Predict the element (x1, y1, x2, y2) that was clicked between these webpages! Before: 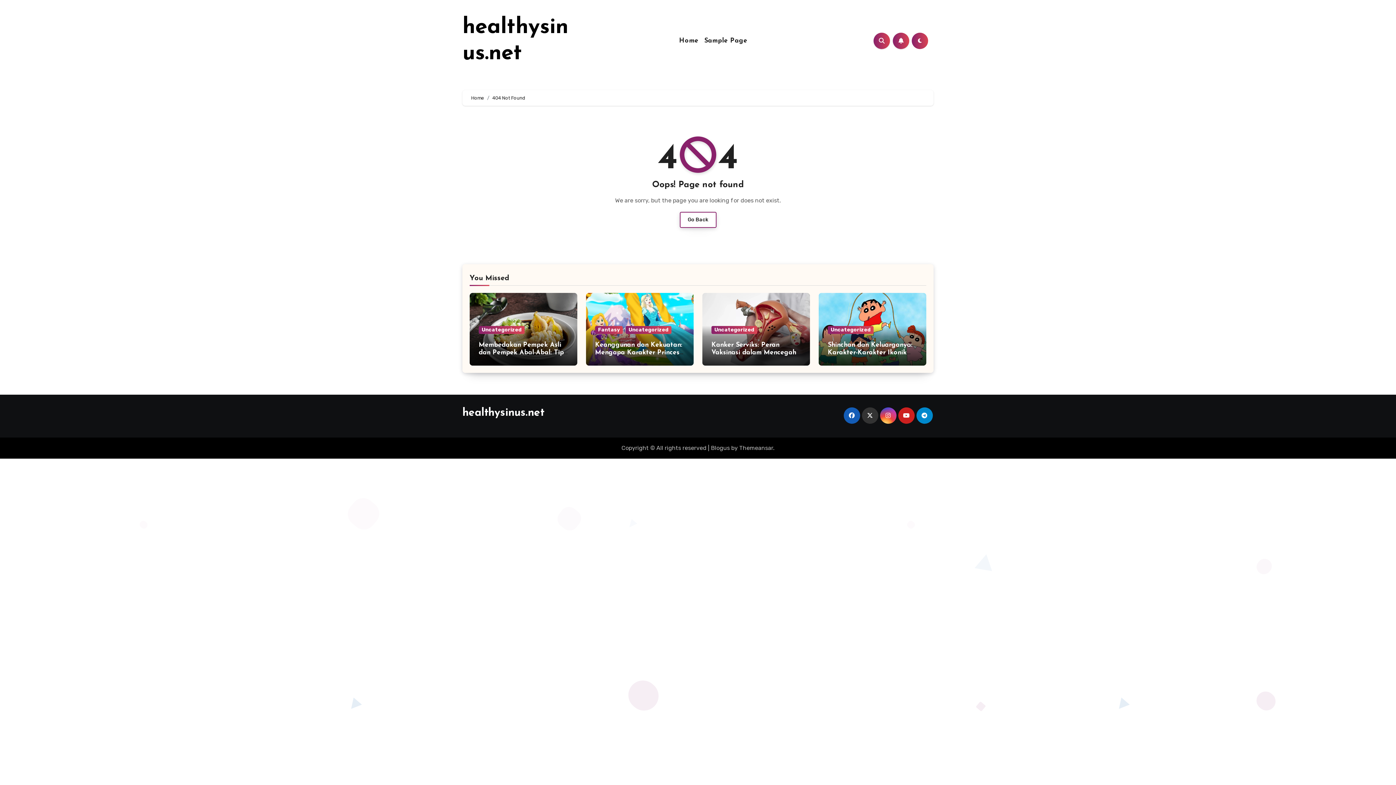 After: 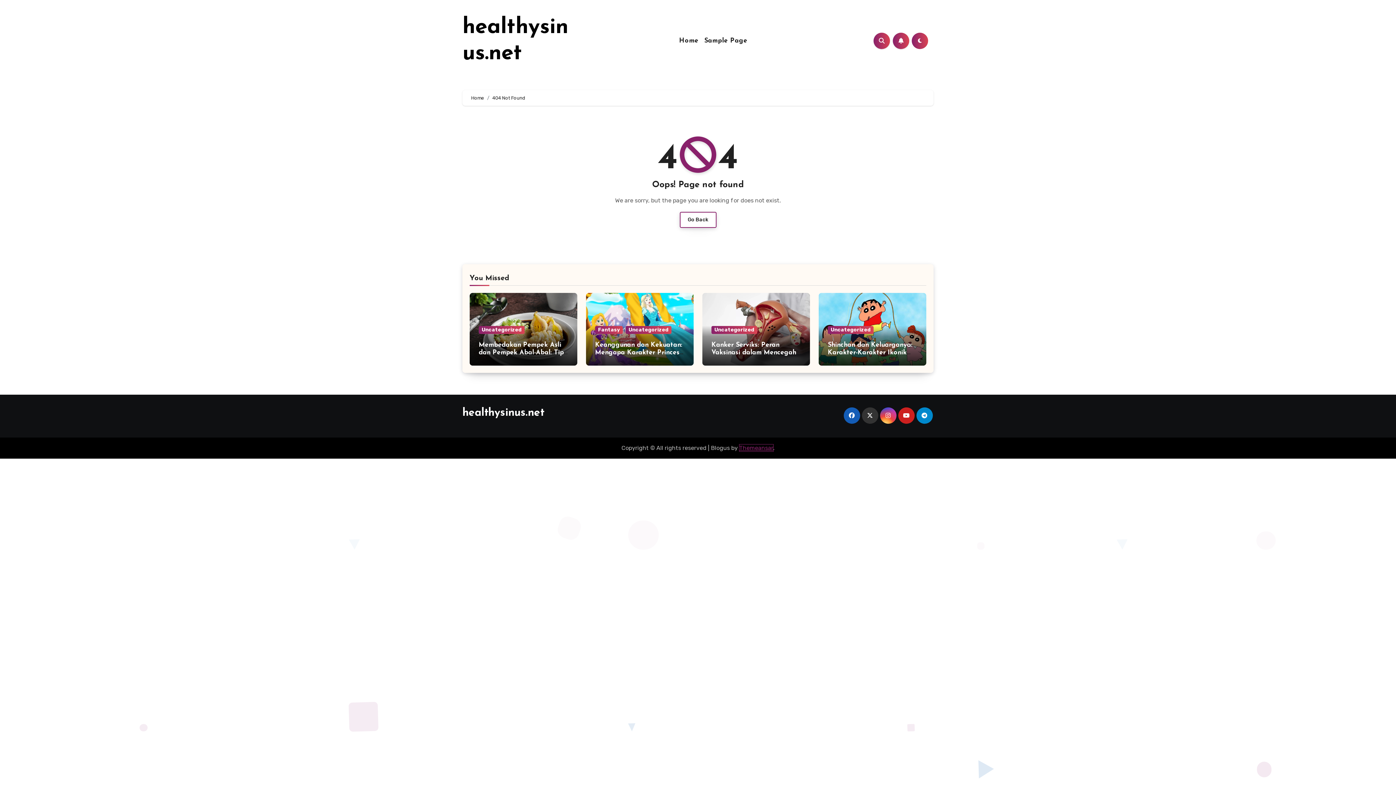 Action: label: Themeansar bbox: (739, 444, 773, 451)